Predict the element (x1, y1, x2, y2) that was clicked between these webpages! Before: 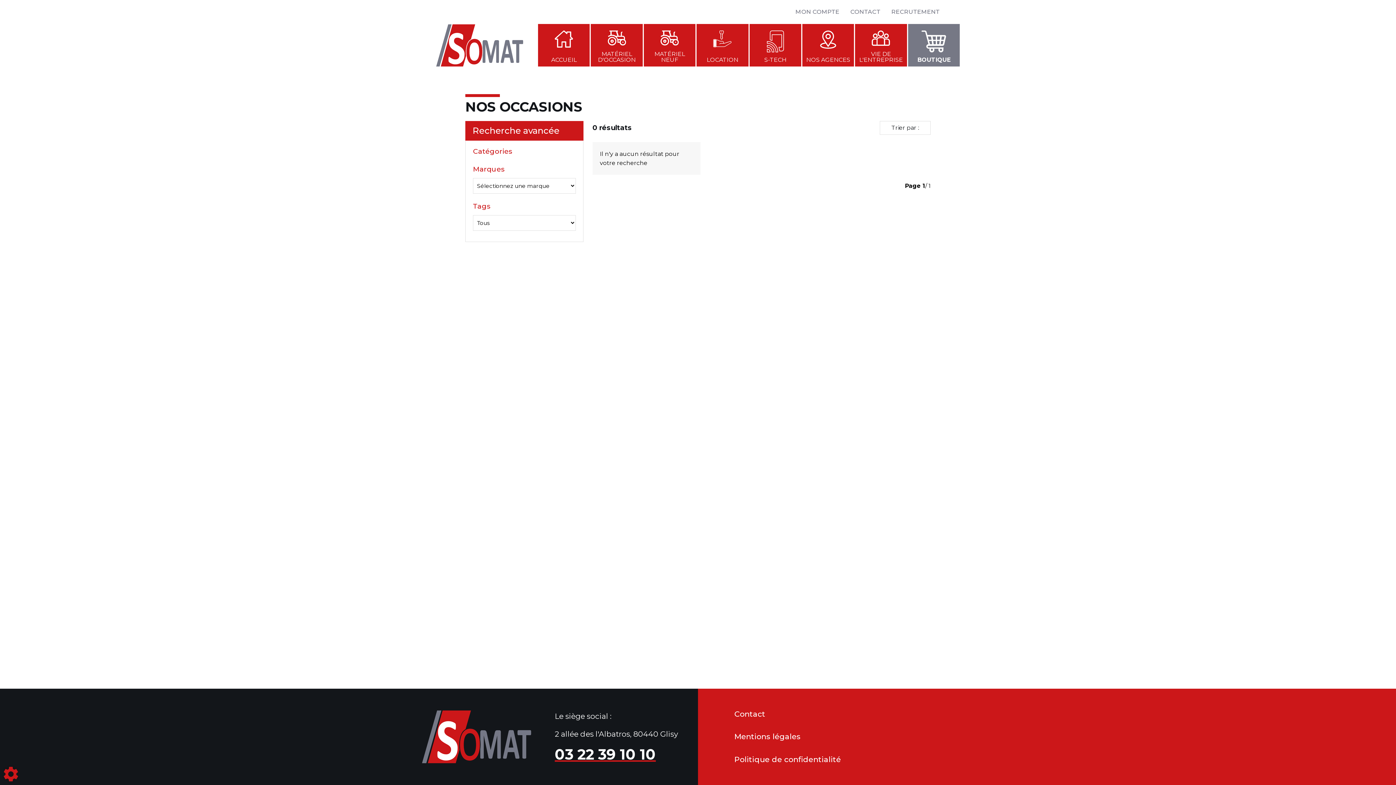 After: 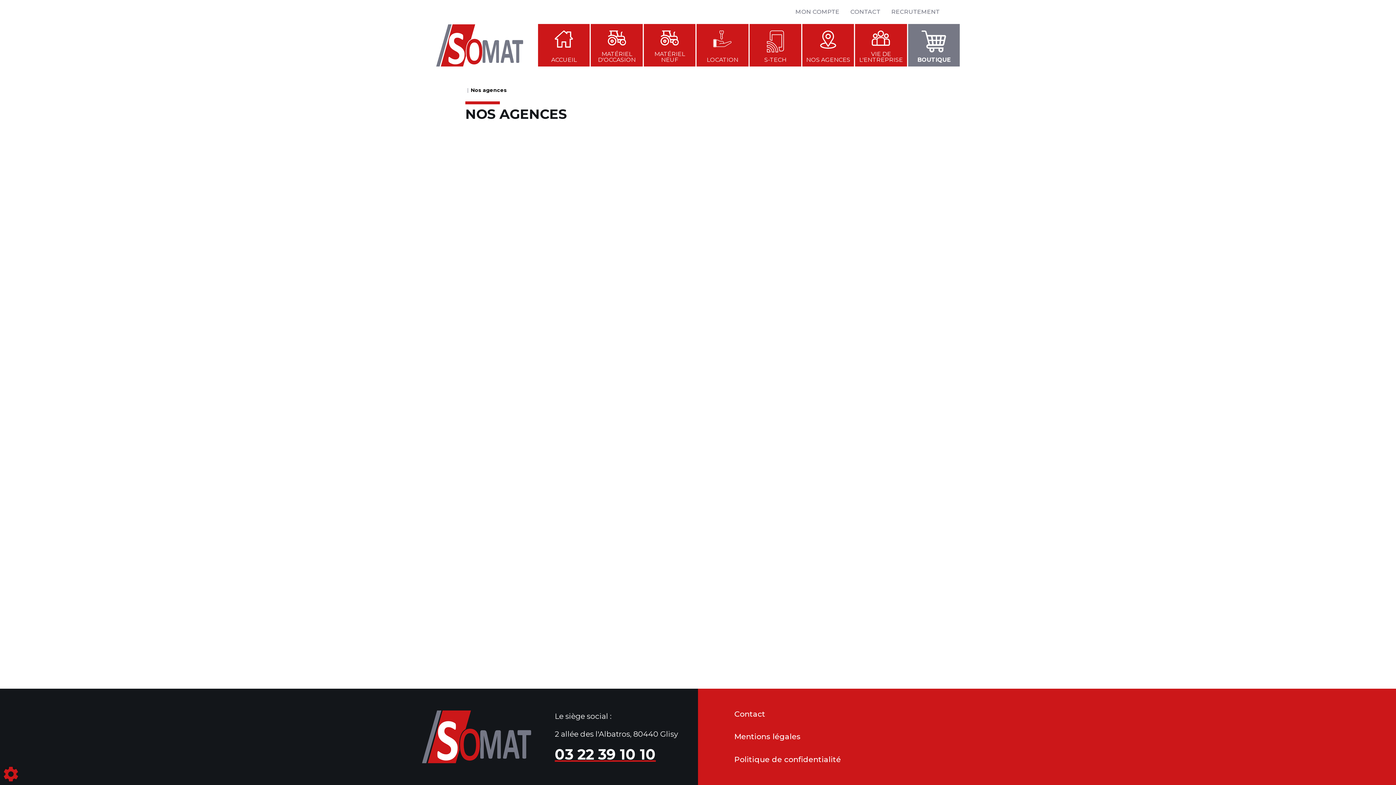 Action: bbox: (802, 24, 854, 66) label: NOS AGENCES